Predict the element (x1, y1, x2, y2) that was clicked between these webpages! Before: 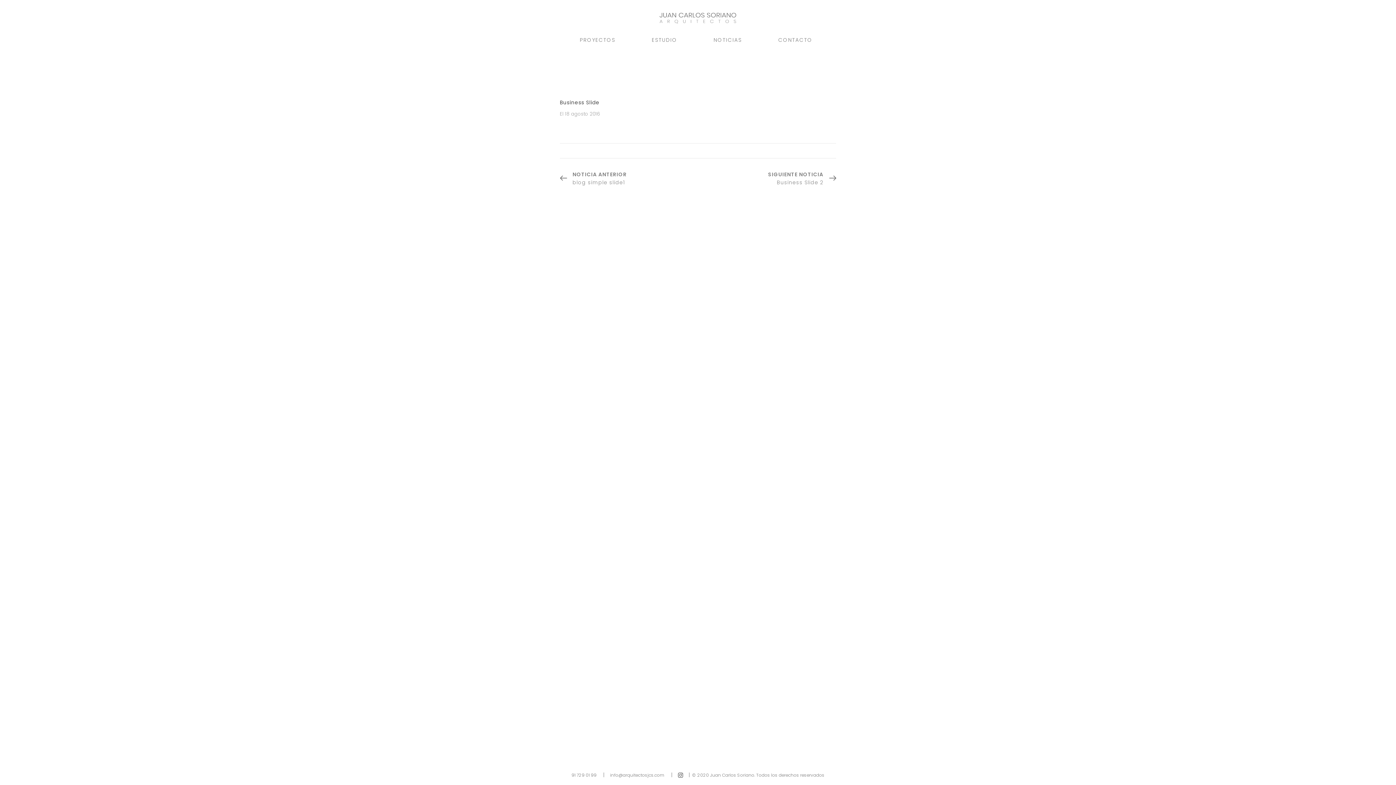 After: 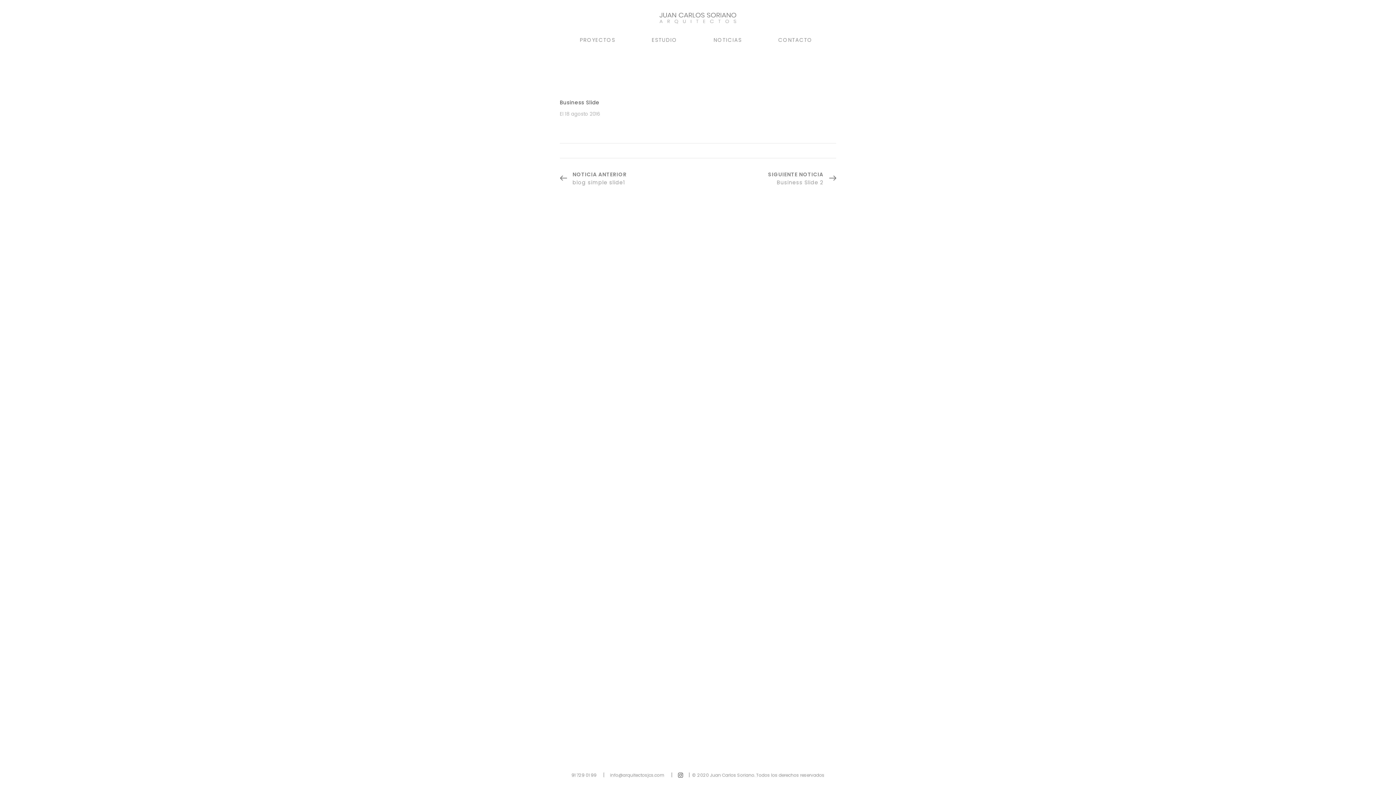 Action: bbox: (560, 98, 599, 106) label: Business Slide